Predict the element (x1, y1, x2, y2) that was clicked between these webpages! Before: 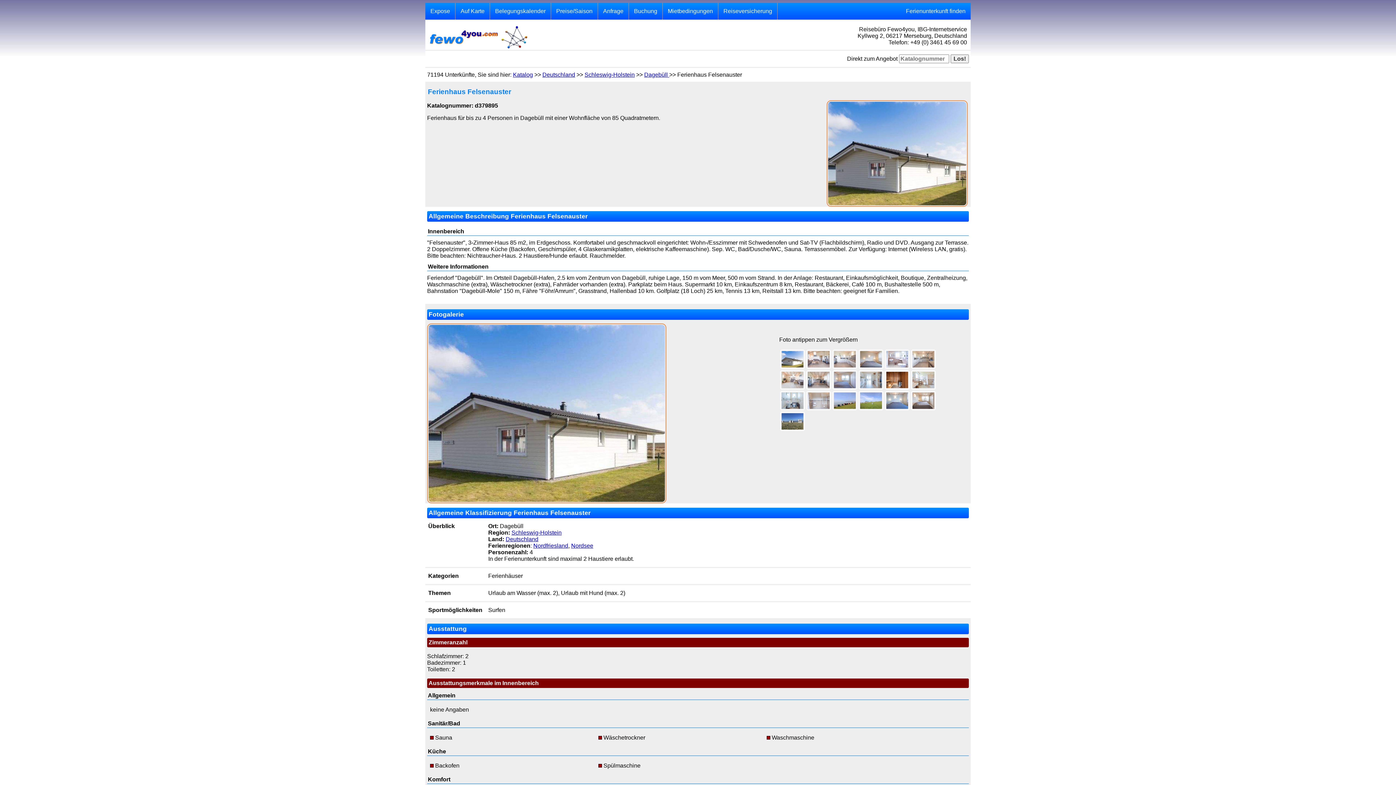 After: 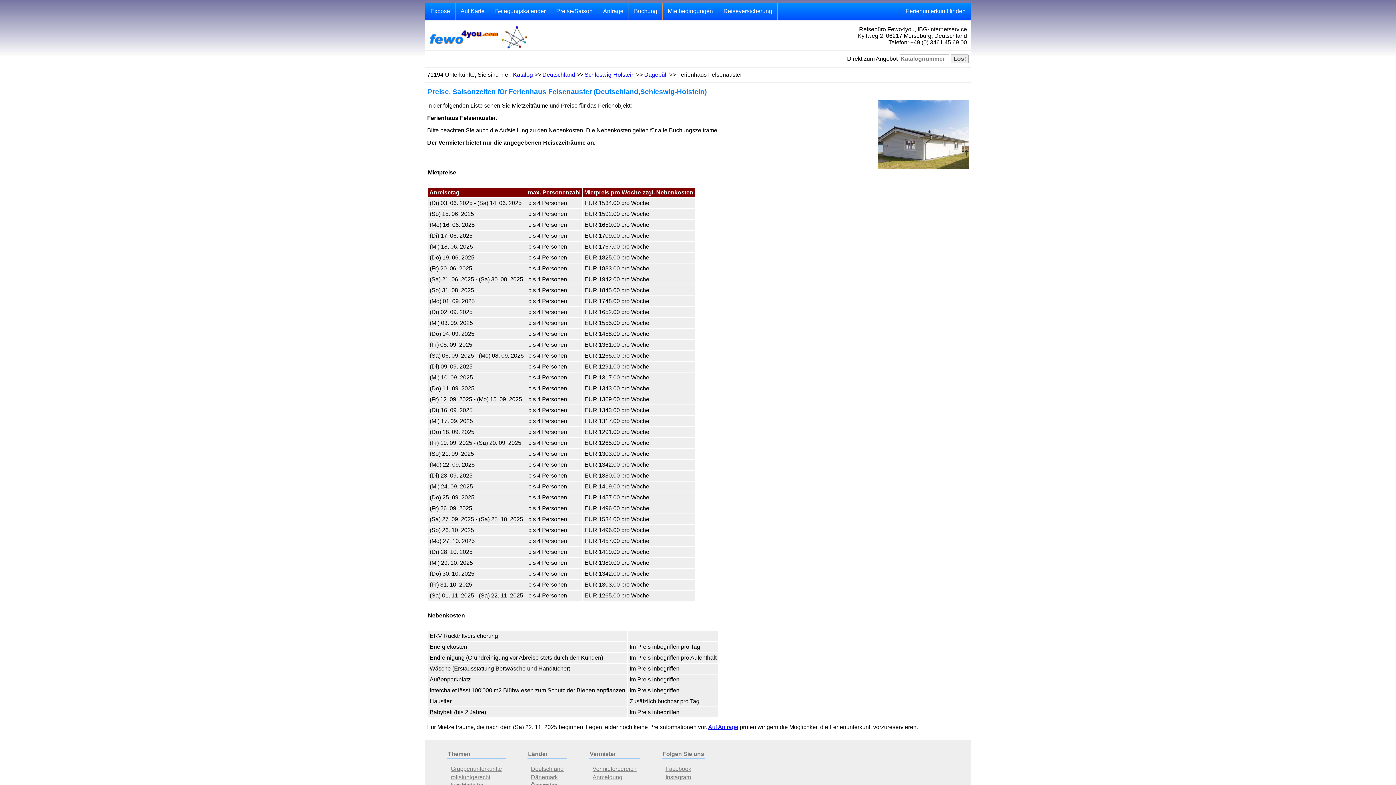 Action: label: Preise/Saison bbox: (551, 2, 597, 19)